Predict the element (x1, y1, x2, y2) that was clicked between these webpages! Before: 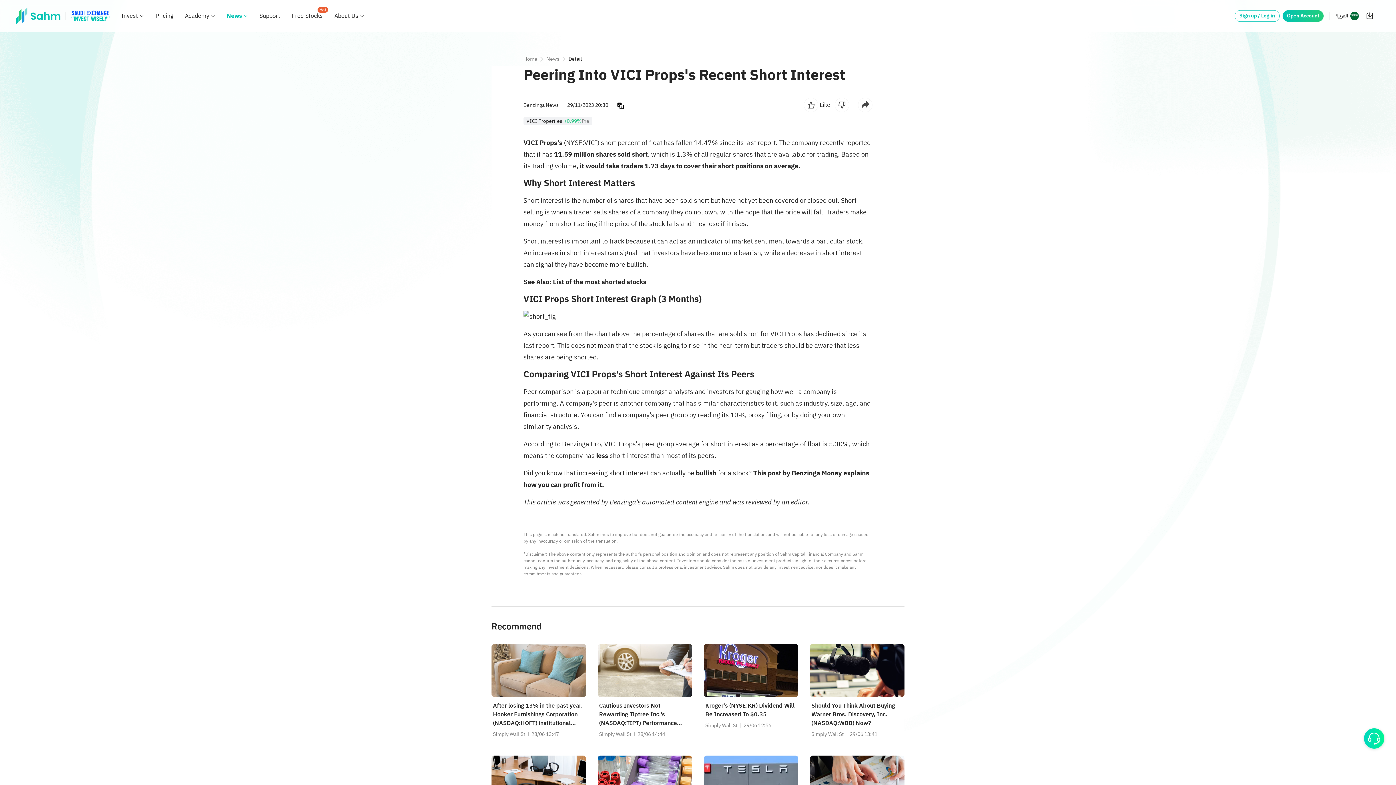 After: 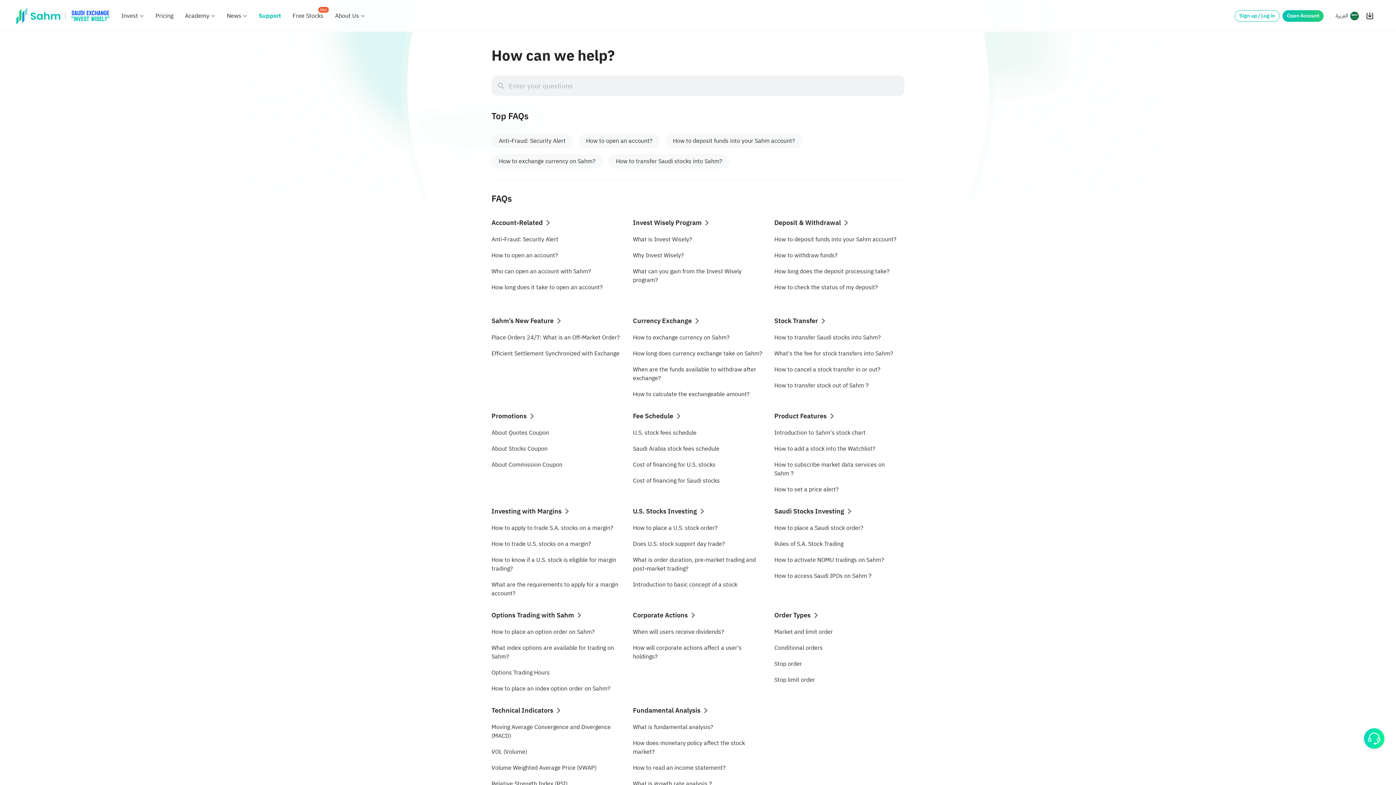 Action: label: Support bbox: (259, 11, 280, 20)